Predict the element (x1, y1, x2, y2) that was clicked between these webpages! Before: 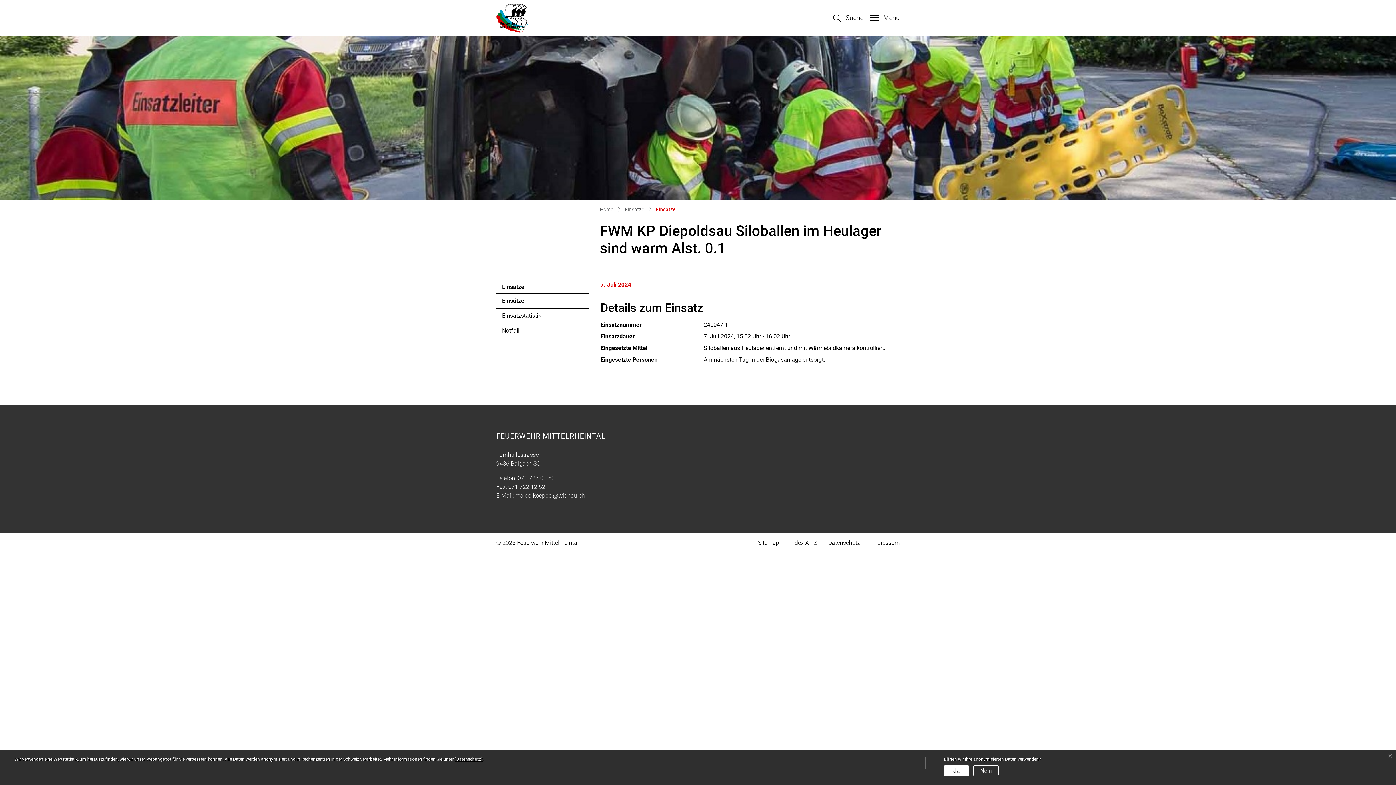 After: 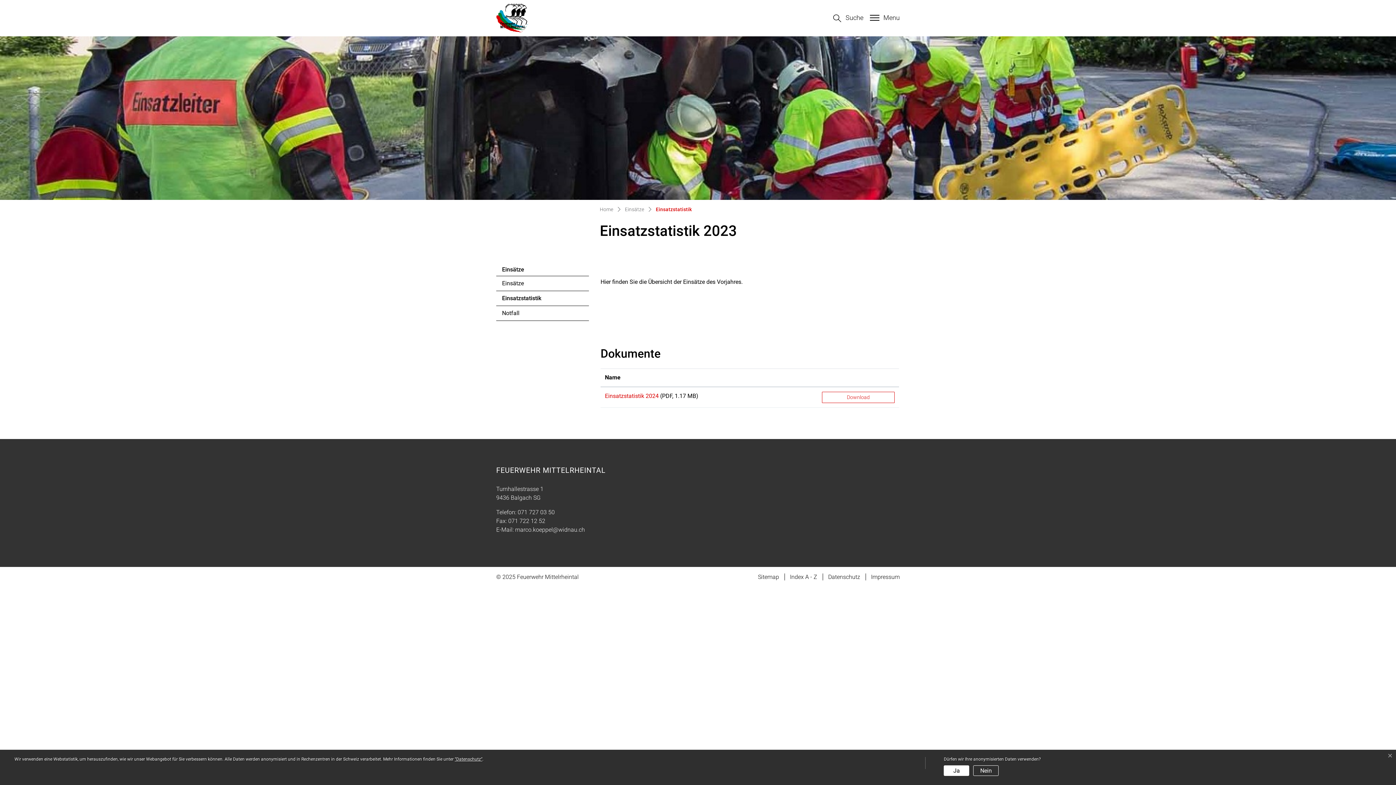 Action: bbox: (496, 308, 589, 323) label: Einsatzstatistik